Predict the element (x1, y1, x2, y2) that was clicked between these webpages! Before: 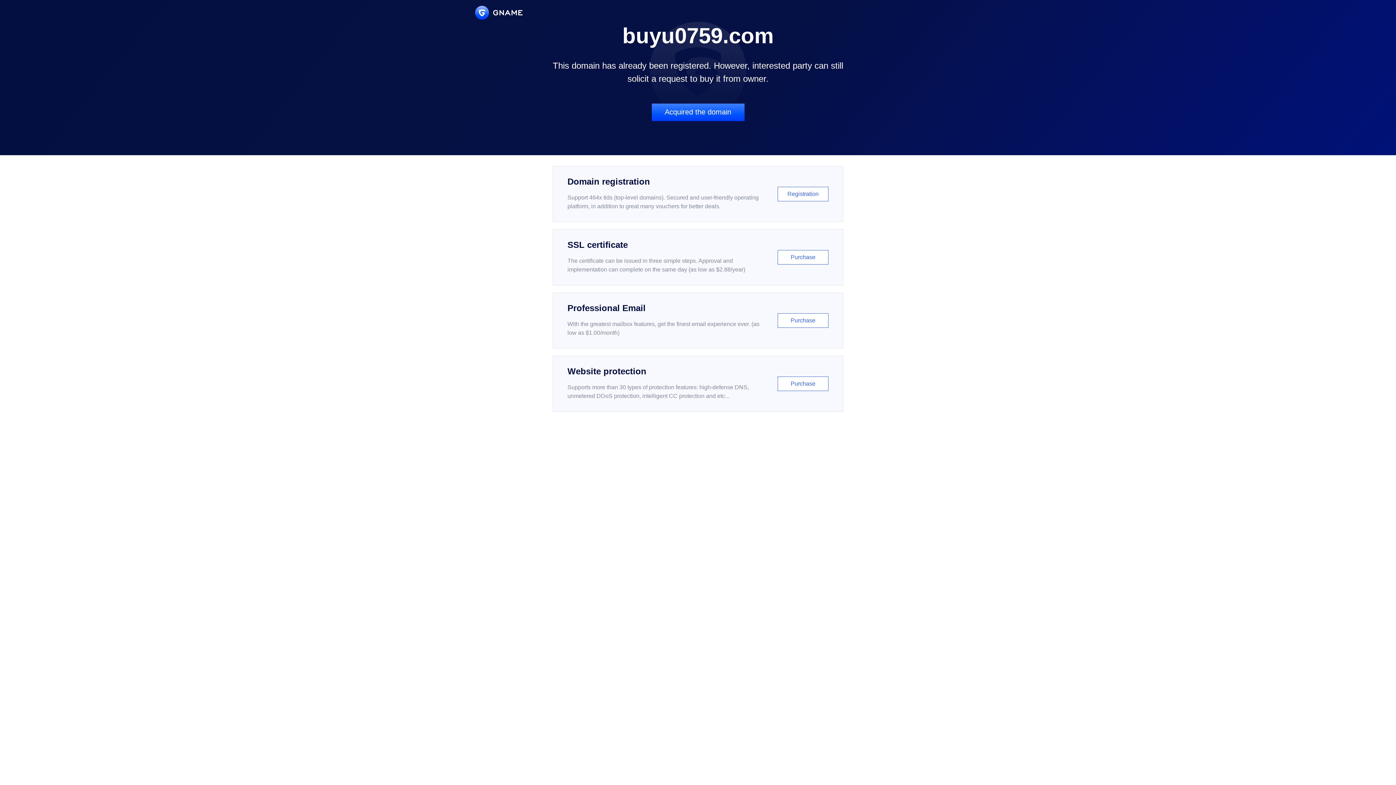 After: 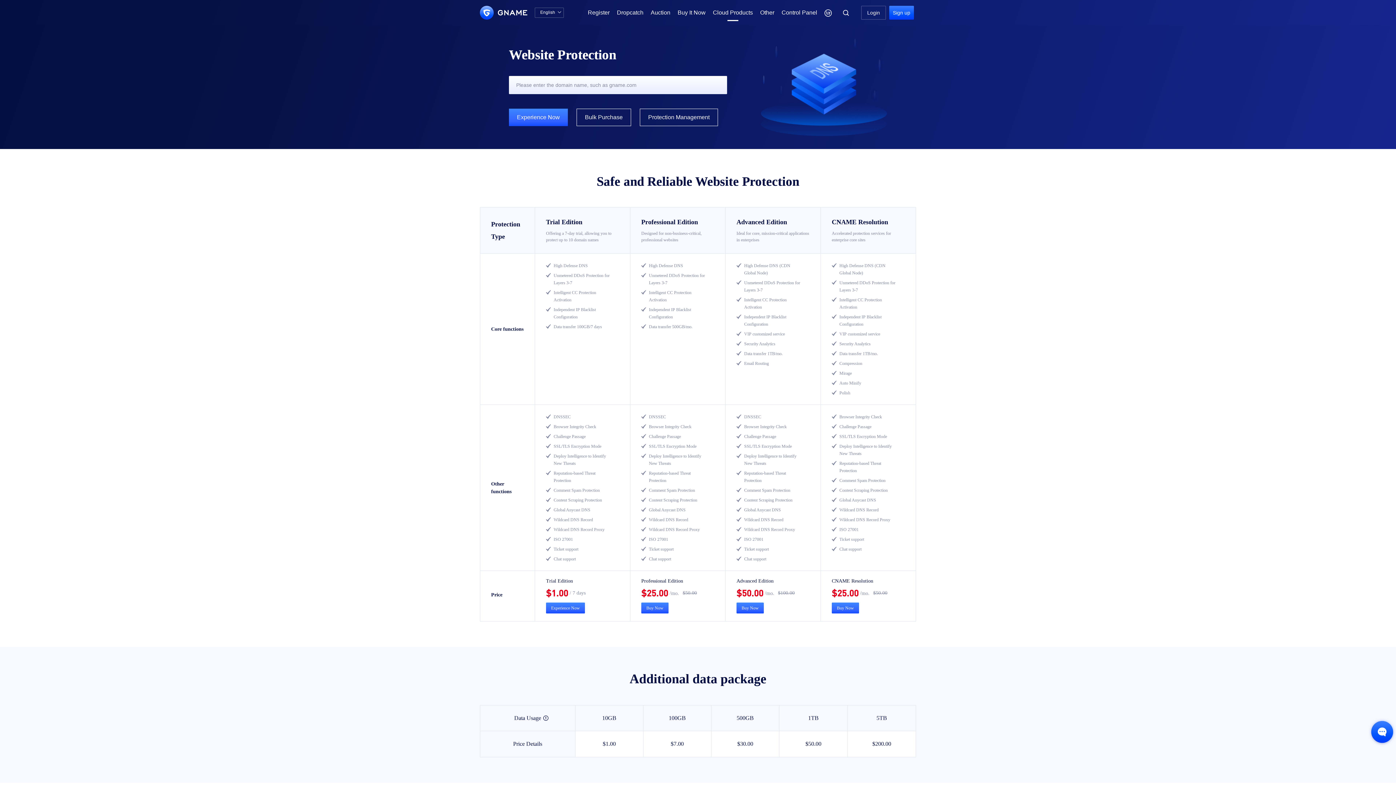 Action: label: Website protection

Supports more than 30 types of protection features: high-defense DNS, unmetered DDoS protection, intelligent CC protection and etc...

Purchase bbox: (552, 356, 843, 412)